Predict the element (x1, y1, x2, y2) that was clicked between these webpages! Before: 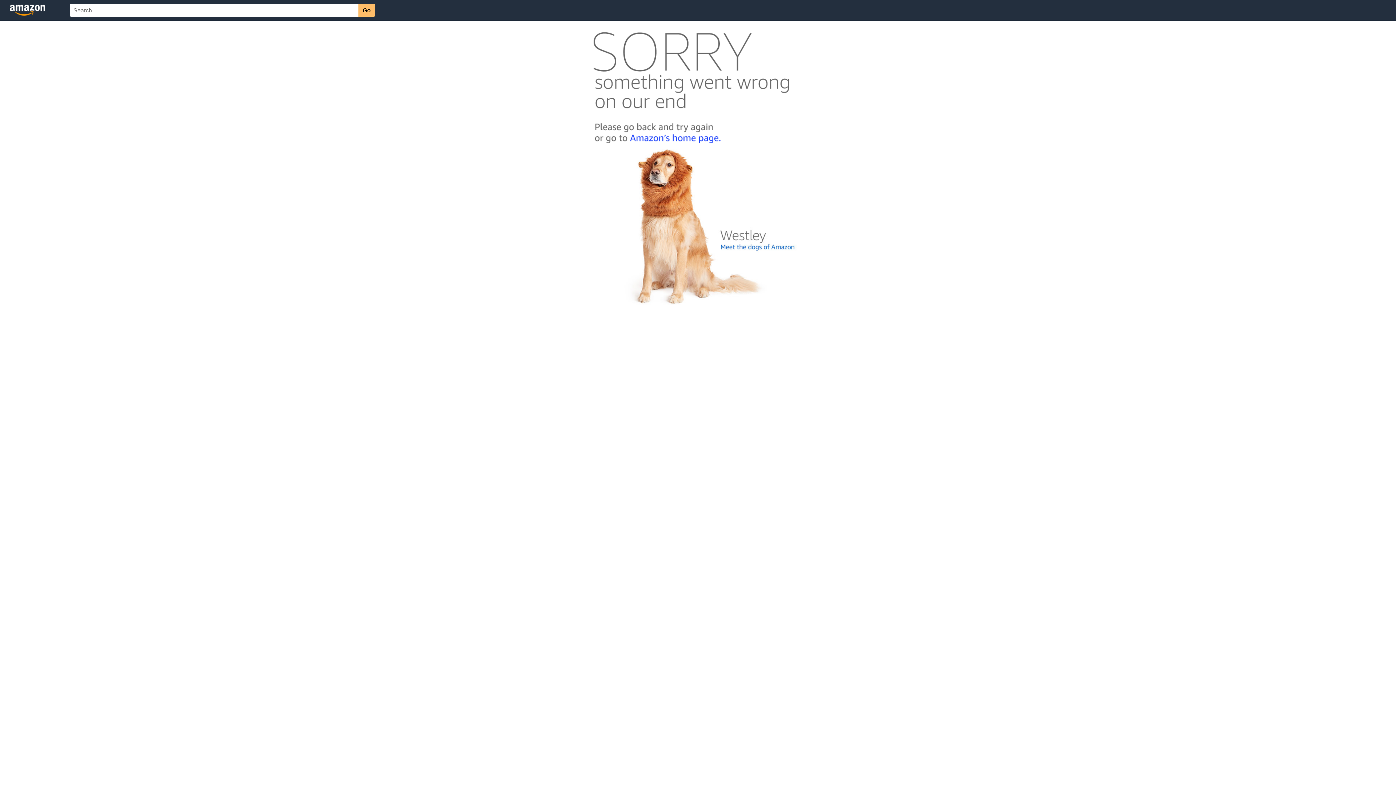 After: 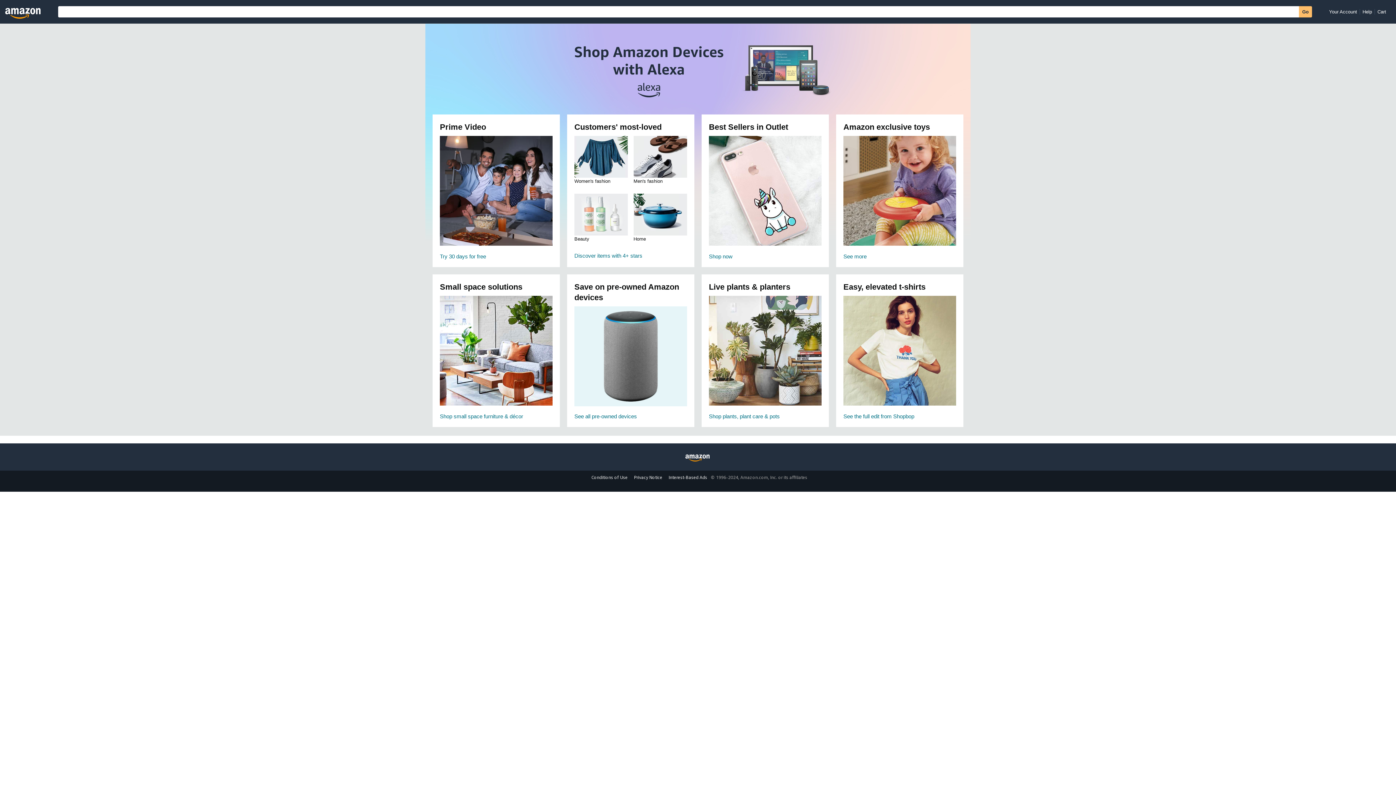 Action: bbox: (592, 142, 803, 148)